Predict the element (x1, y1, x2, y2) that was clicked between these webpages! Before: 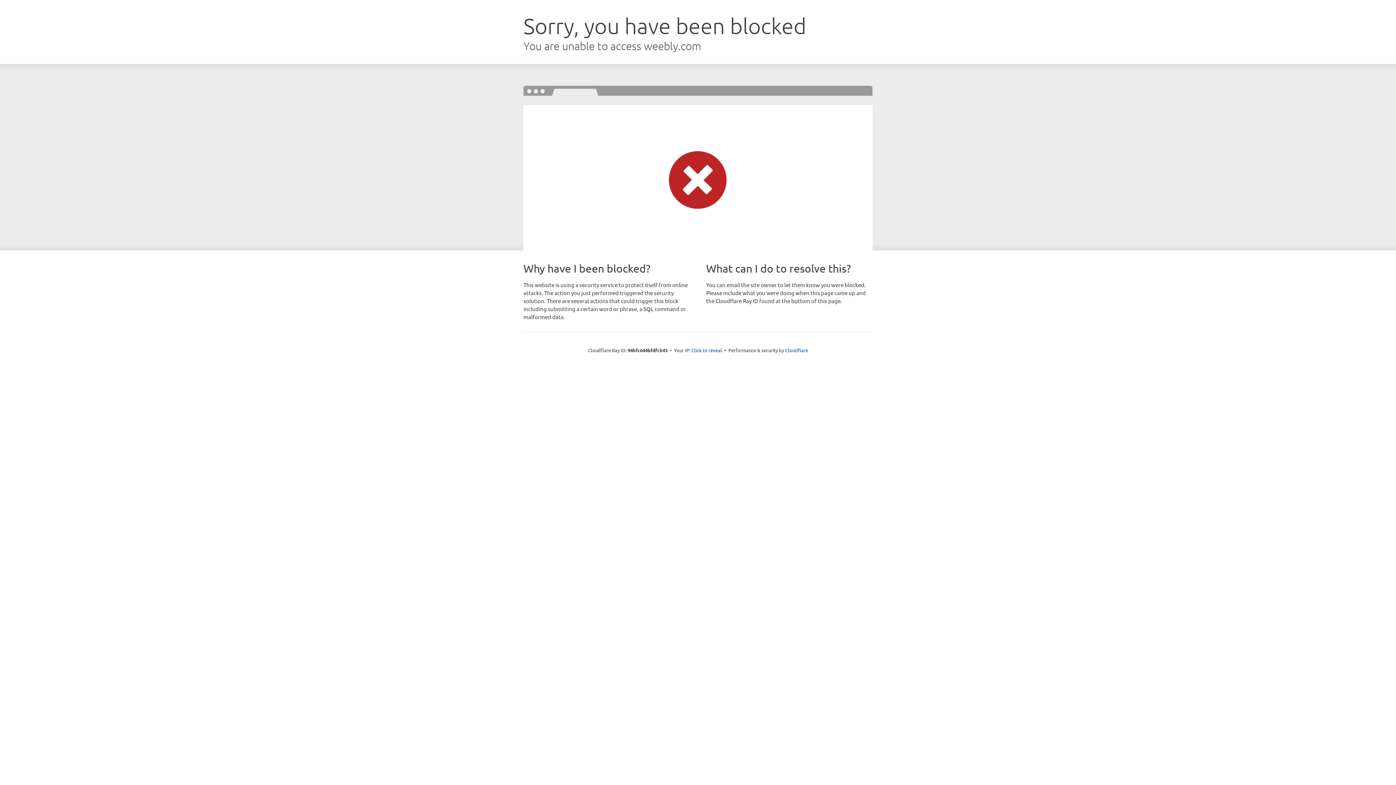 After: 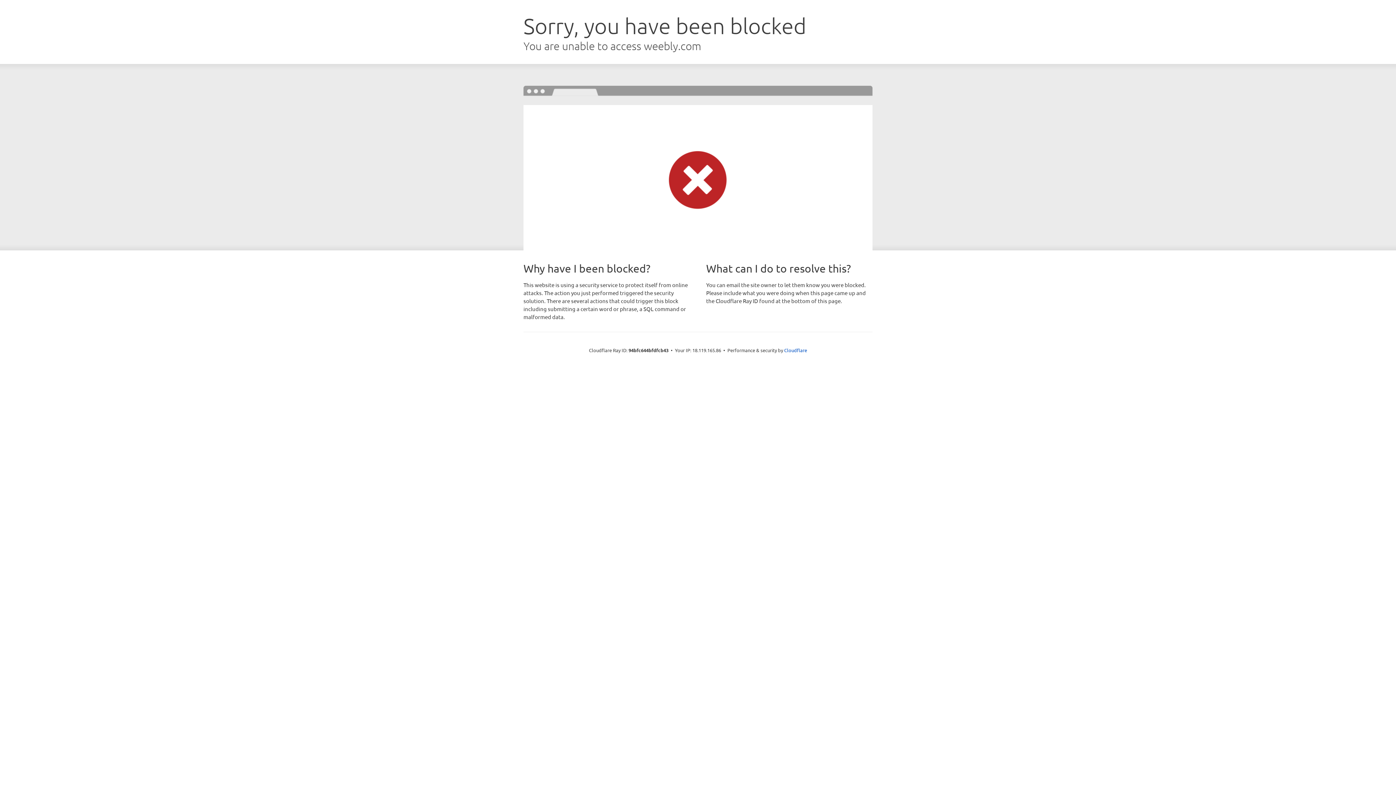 Action: label: Click to reveal bbox: (691, 346, 722, 353)